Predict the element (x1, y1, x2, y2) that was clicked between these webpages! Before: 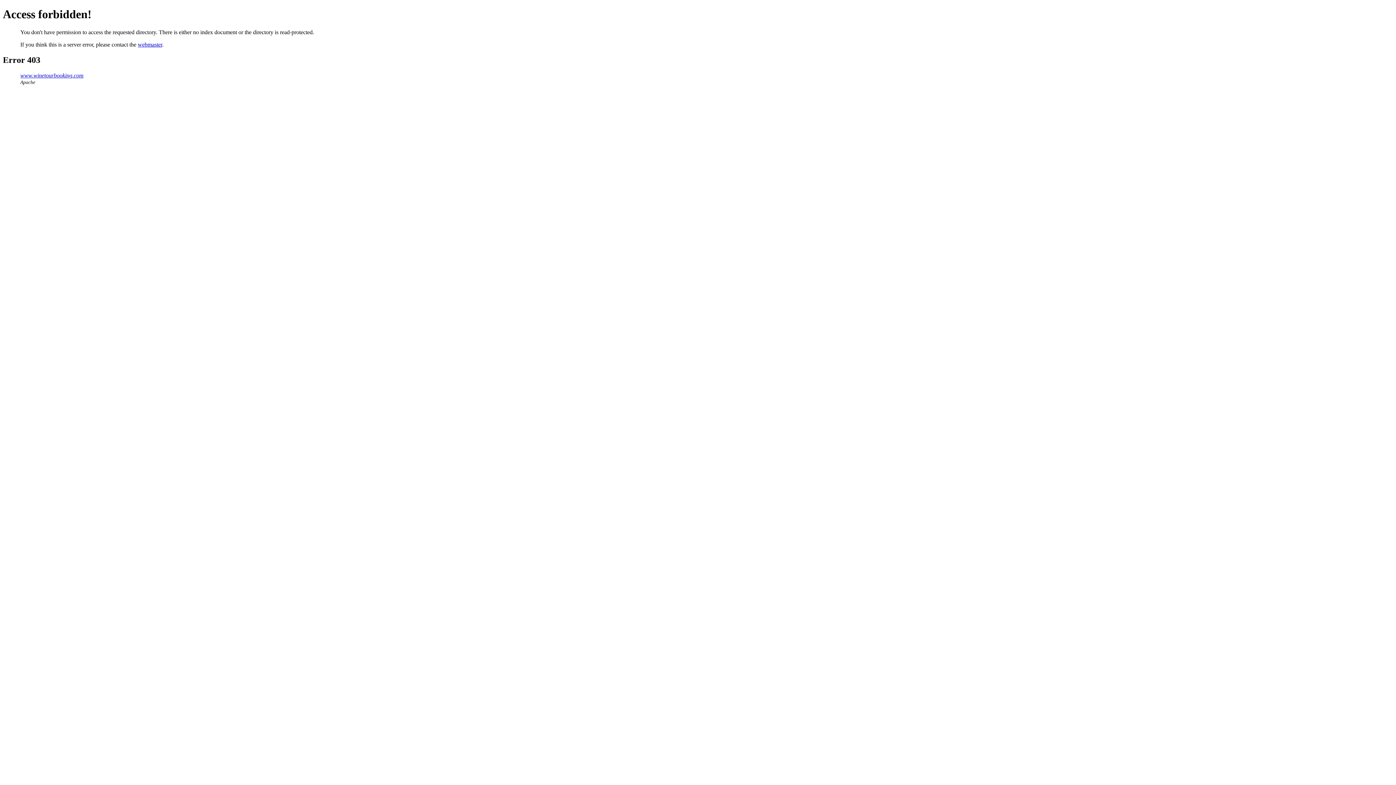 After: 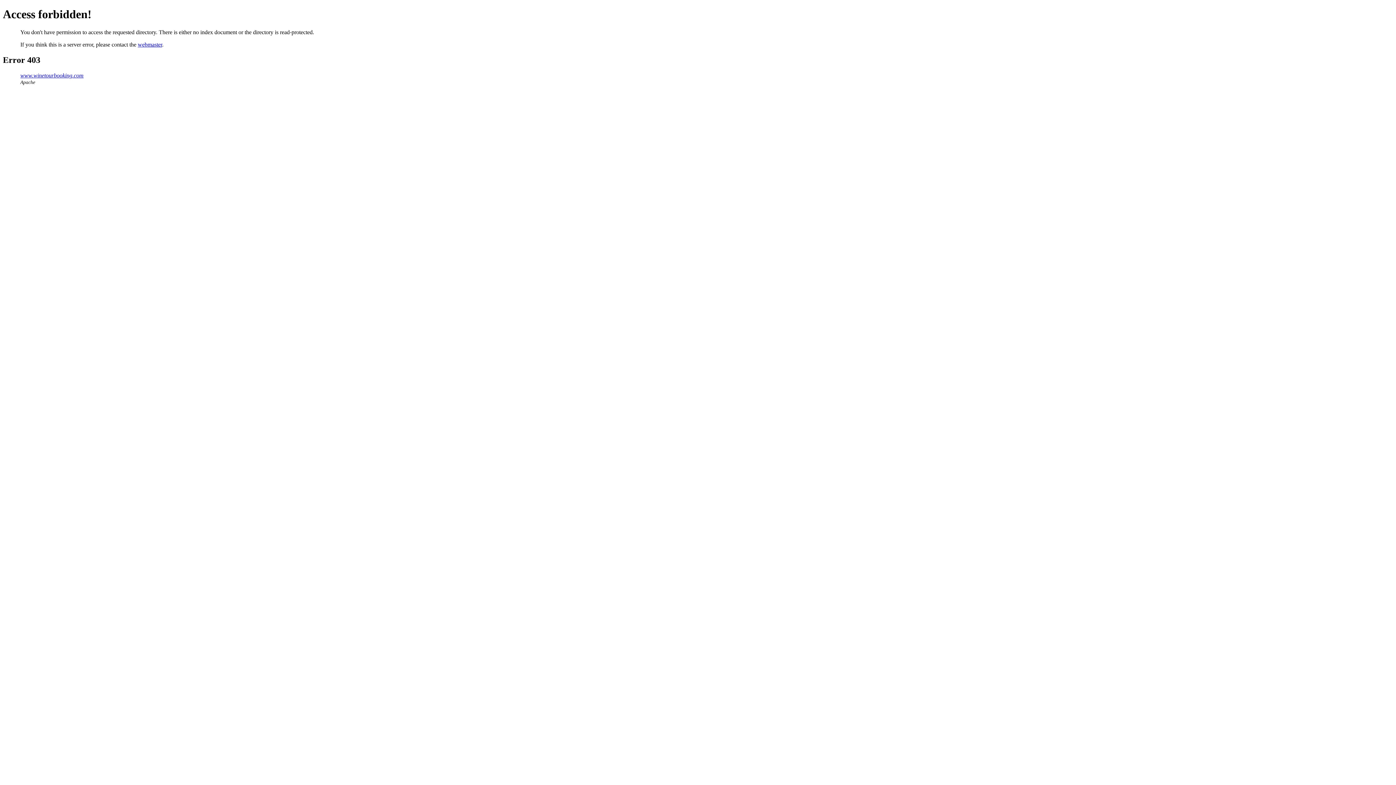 Action: label: www.winetourbooking.com bbox: (20, 72, 83, 78)